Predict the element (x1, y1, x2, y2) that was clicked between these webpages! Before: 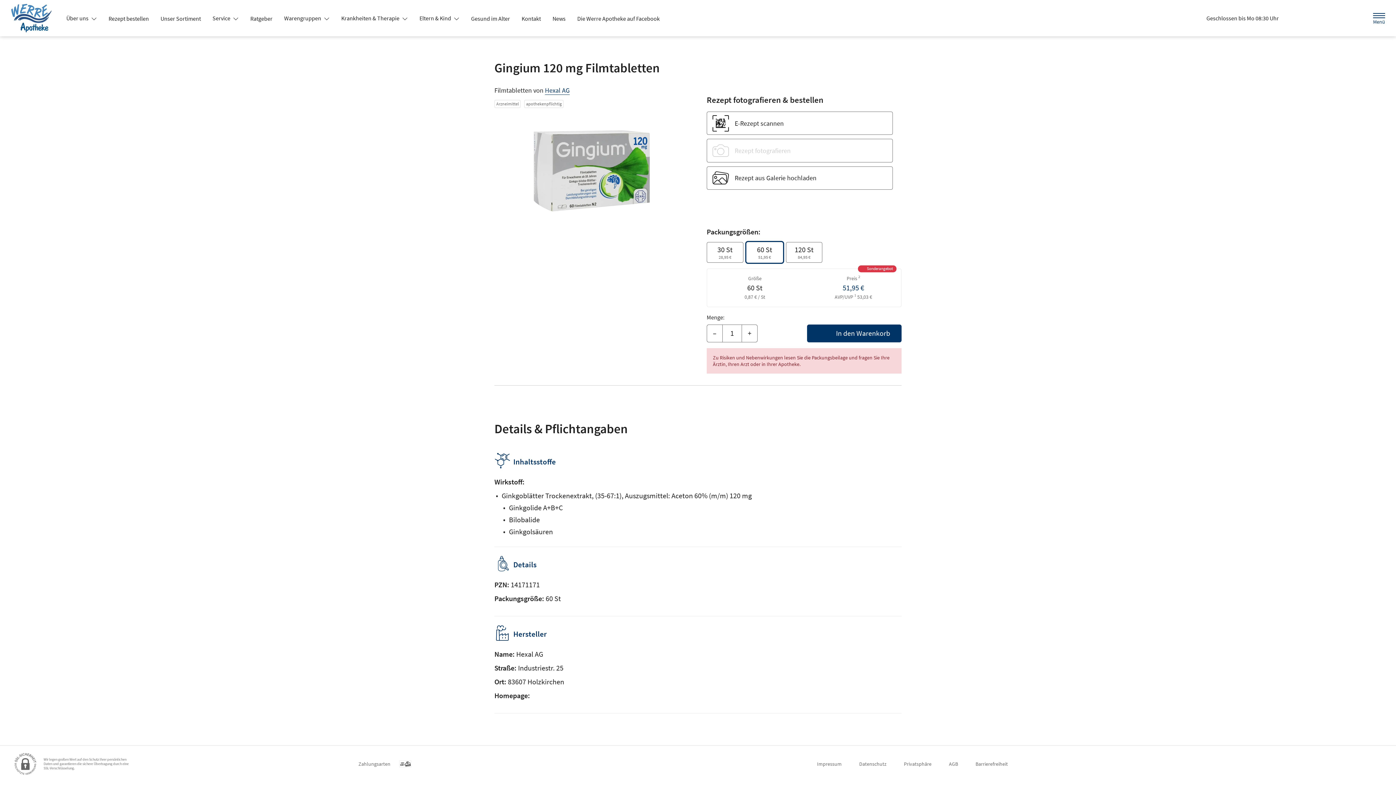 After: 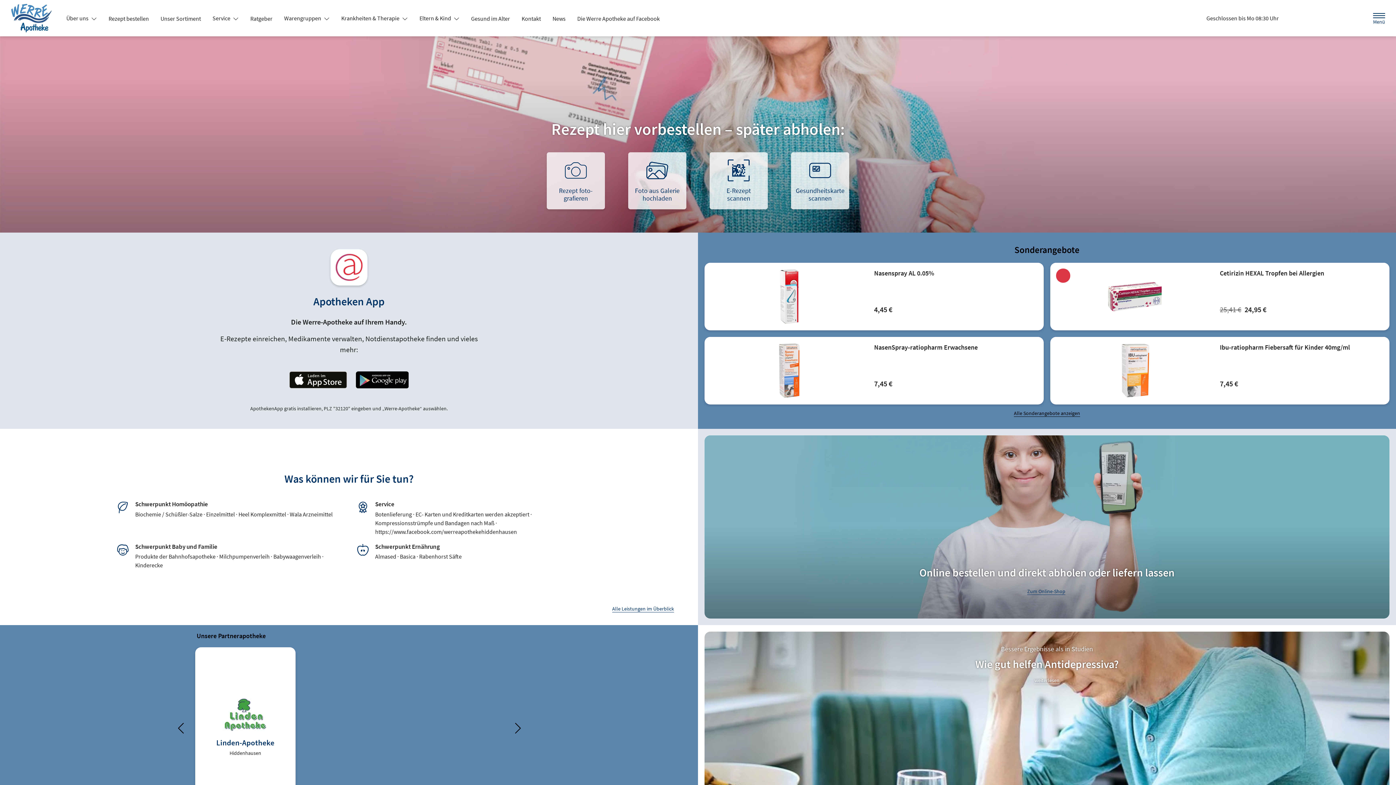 Action: bbox: (10, 3, 57, 32) label: Zur Startseite